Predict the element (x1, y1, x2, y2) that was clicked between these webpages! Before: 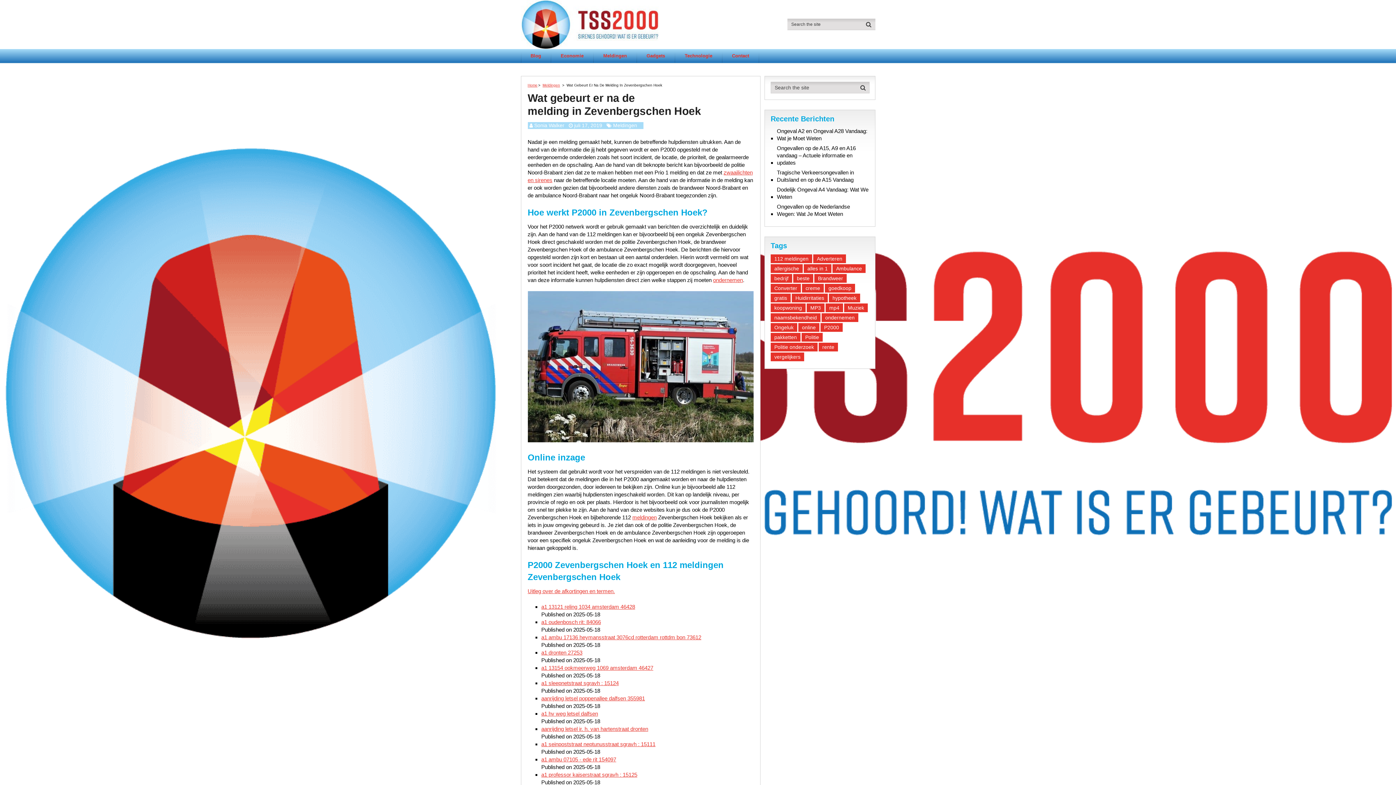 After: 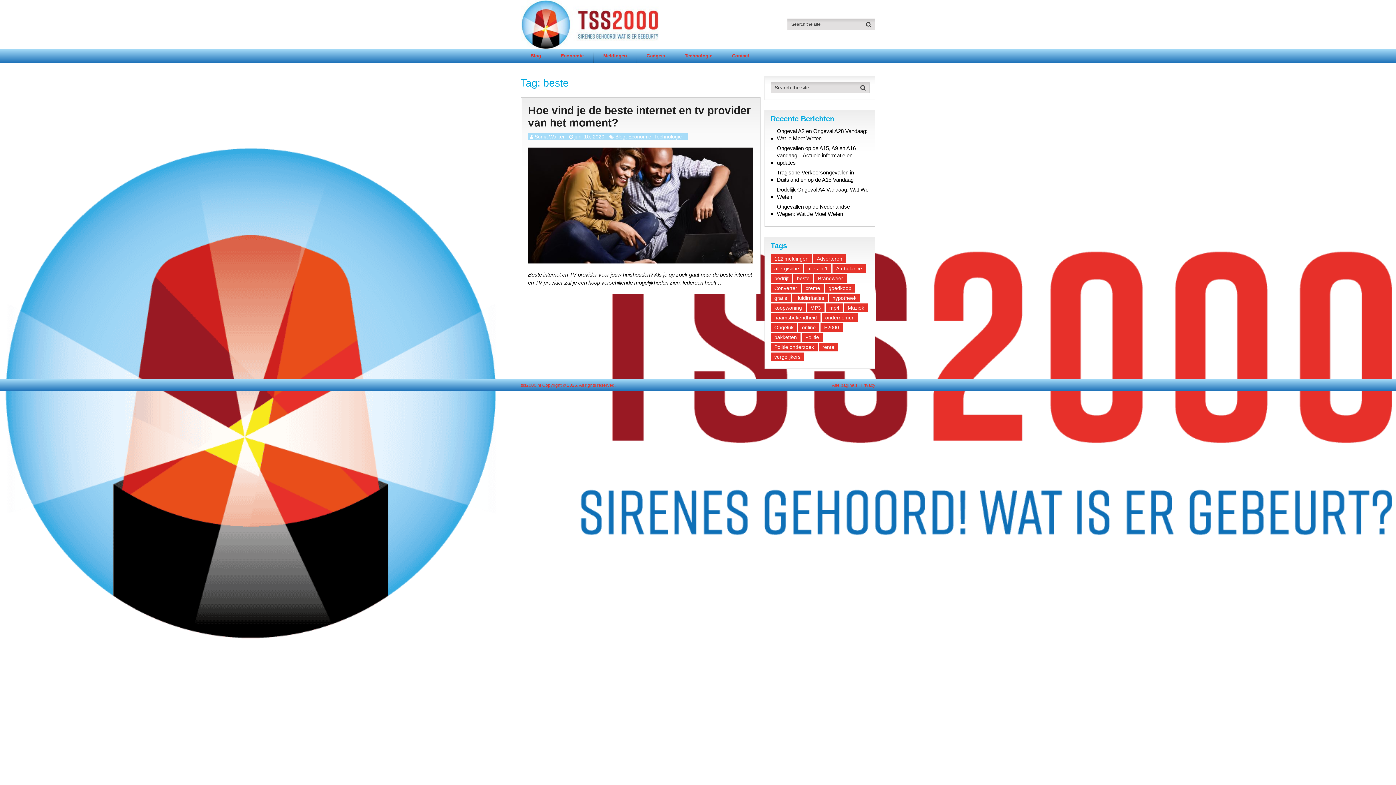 Action: label: beste (1 item) bbox: (793, 274, 813, 282)